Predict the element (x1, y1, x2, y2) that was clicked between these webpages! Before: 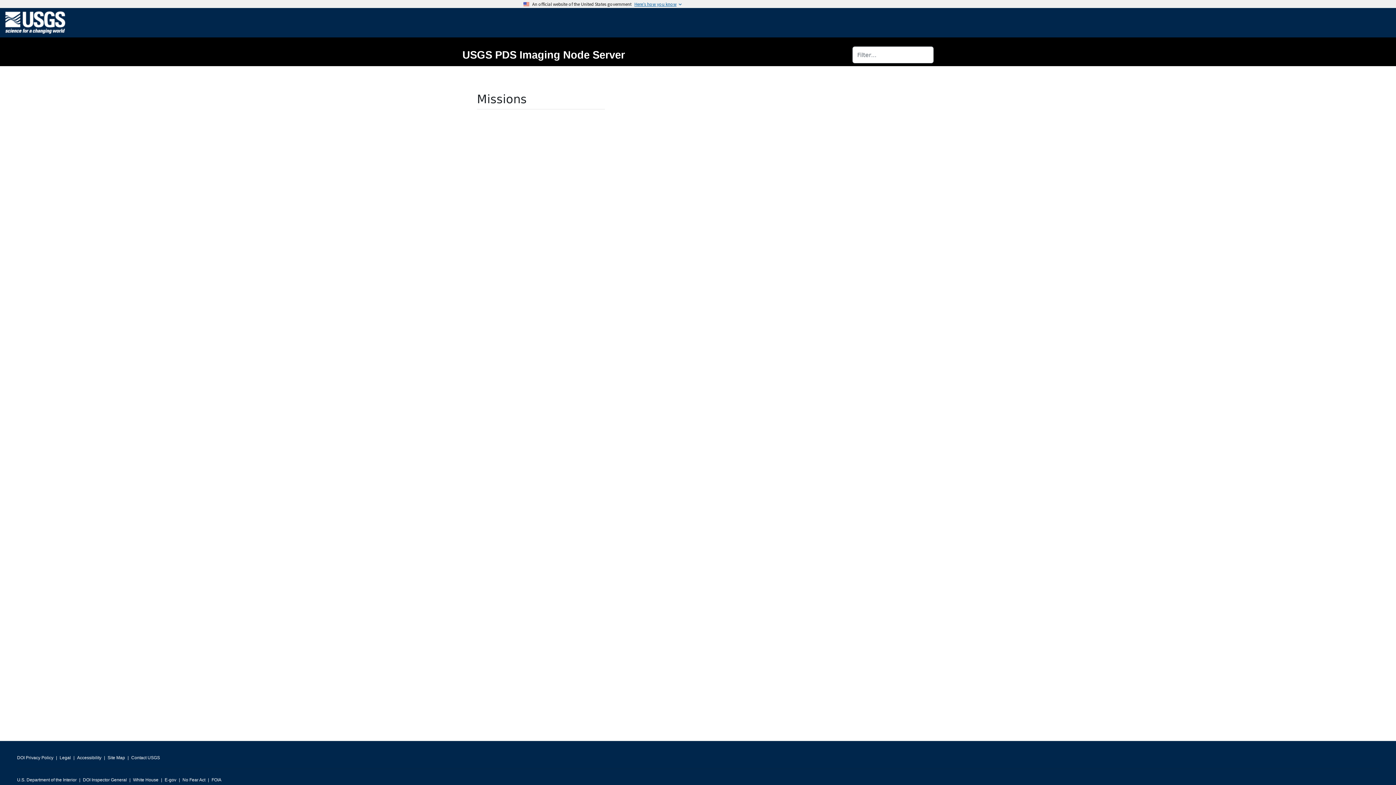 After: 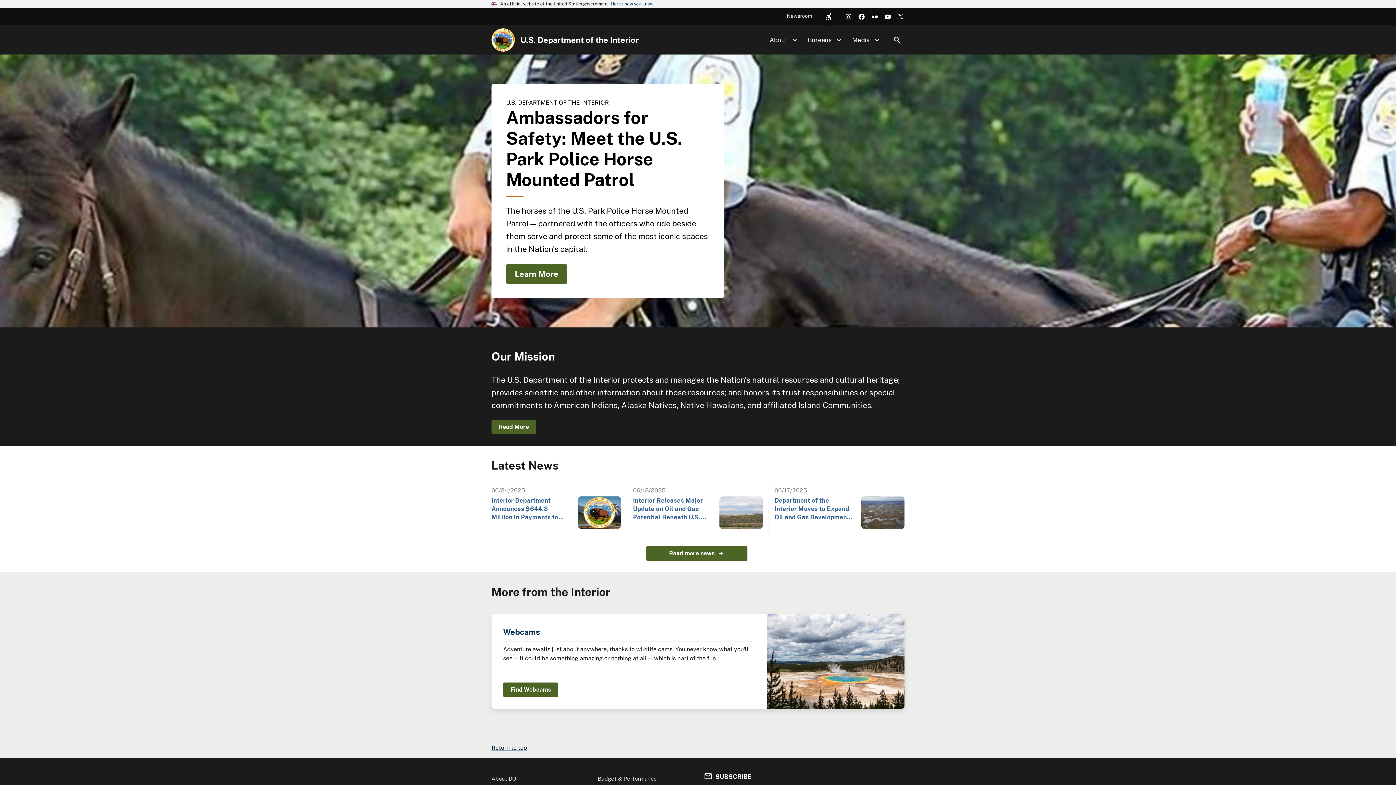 Action: label: U.S. Department of the Interior bbox: (17, 775, 76, 785)